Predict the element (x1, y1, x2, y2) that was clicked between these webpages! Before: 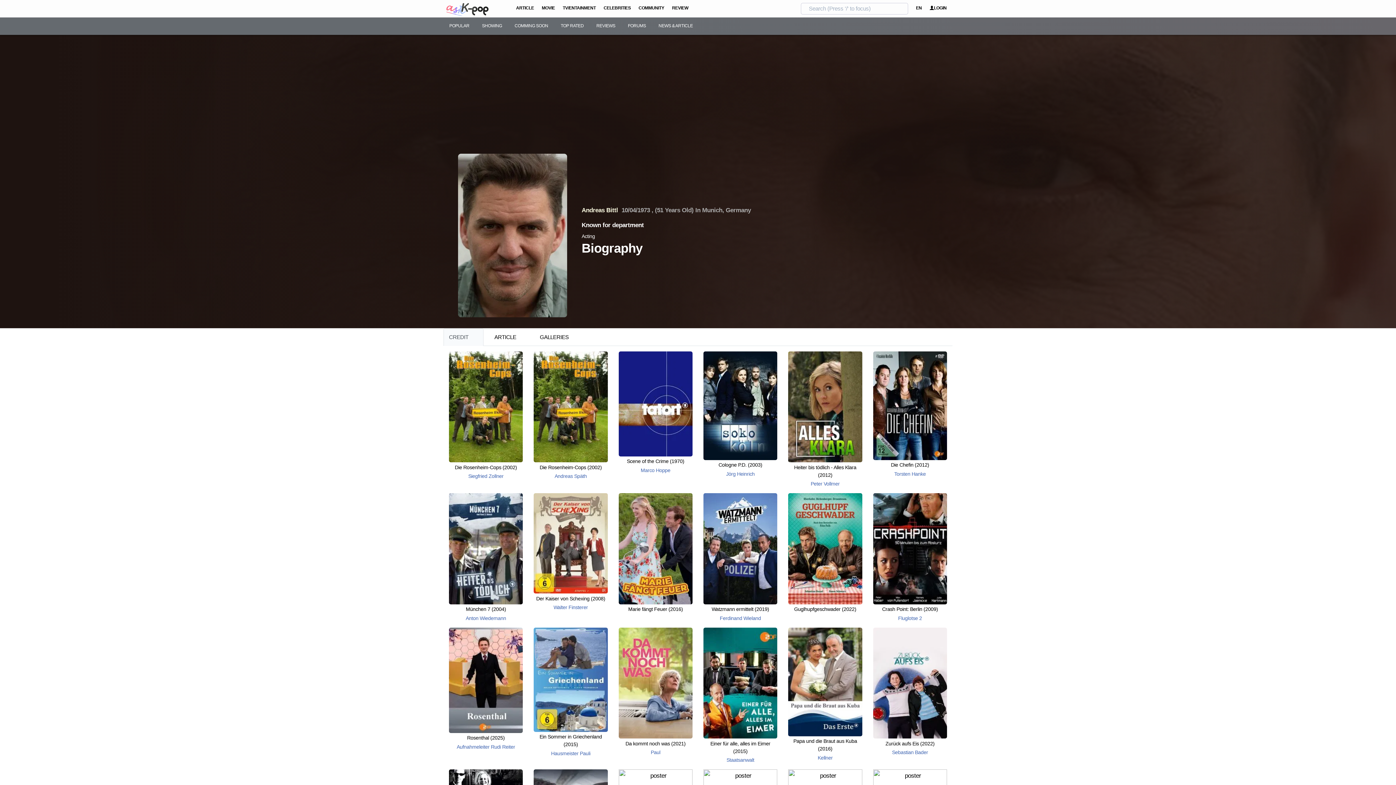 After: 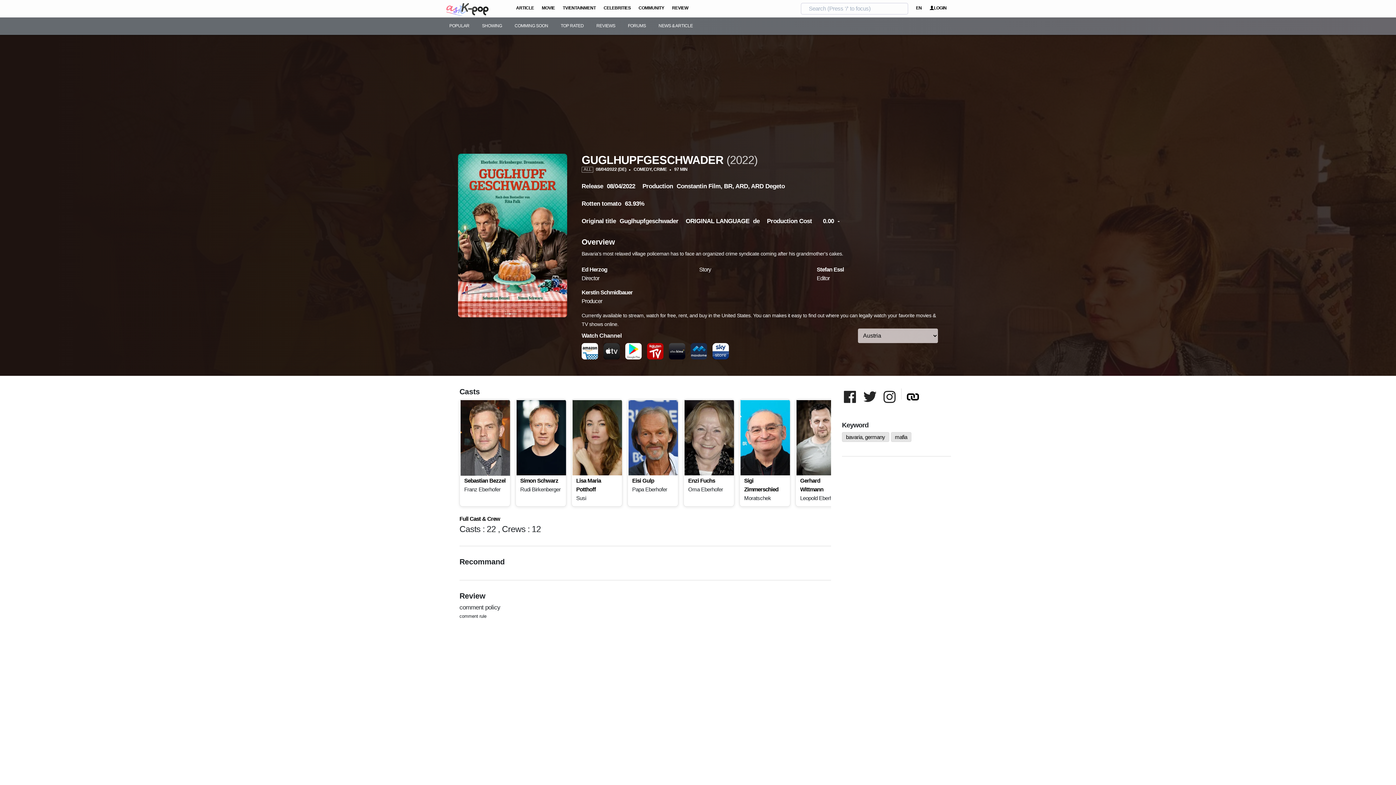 Action: bbox: (788, 493, 862, 604)